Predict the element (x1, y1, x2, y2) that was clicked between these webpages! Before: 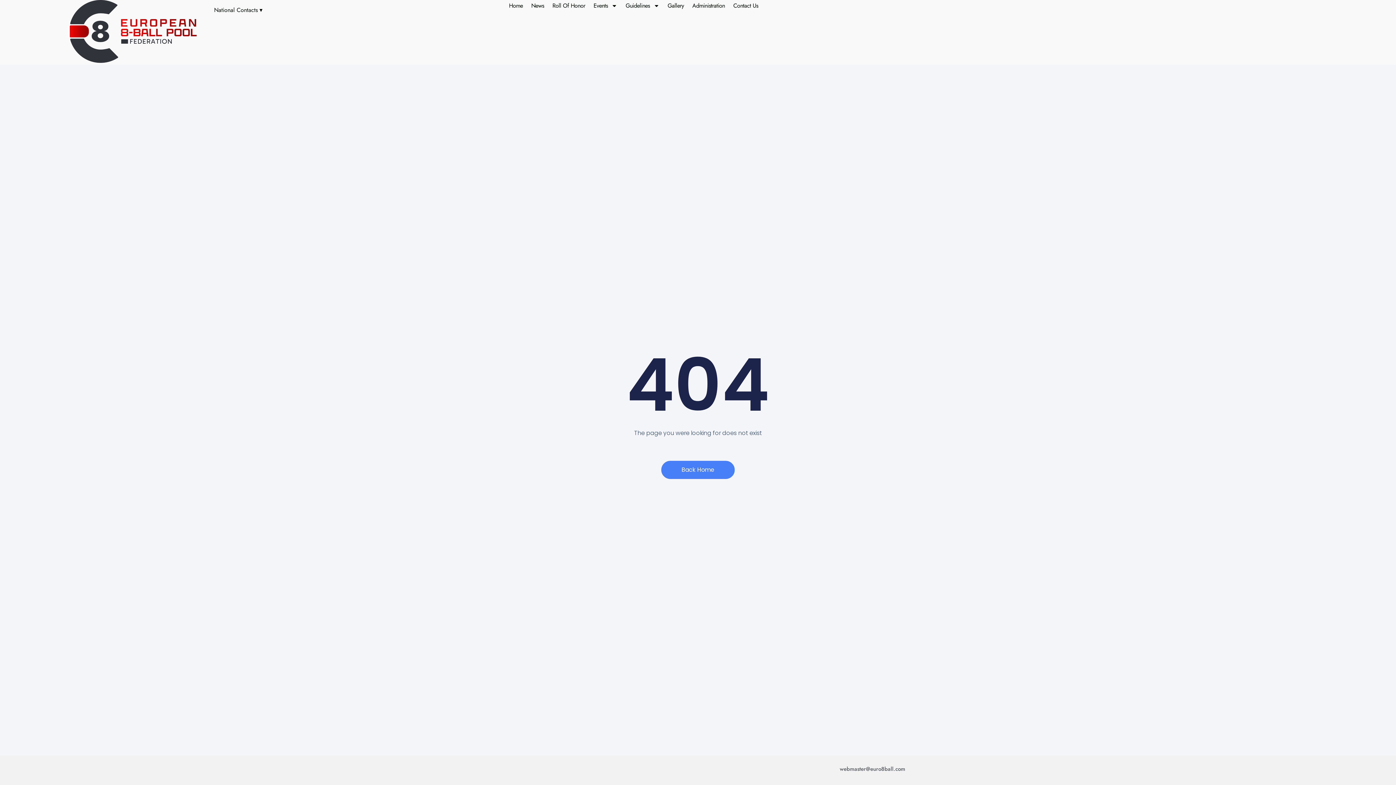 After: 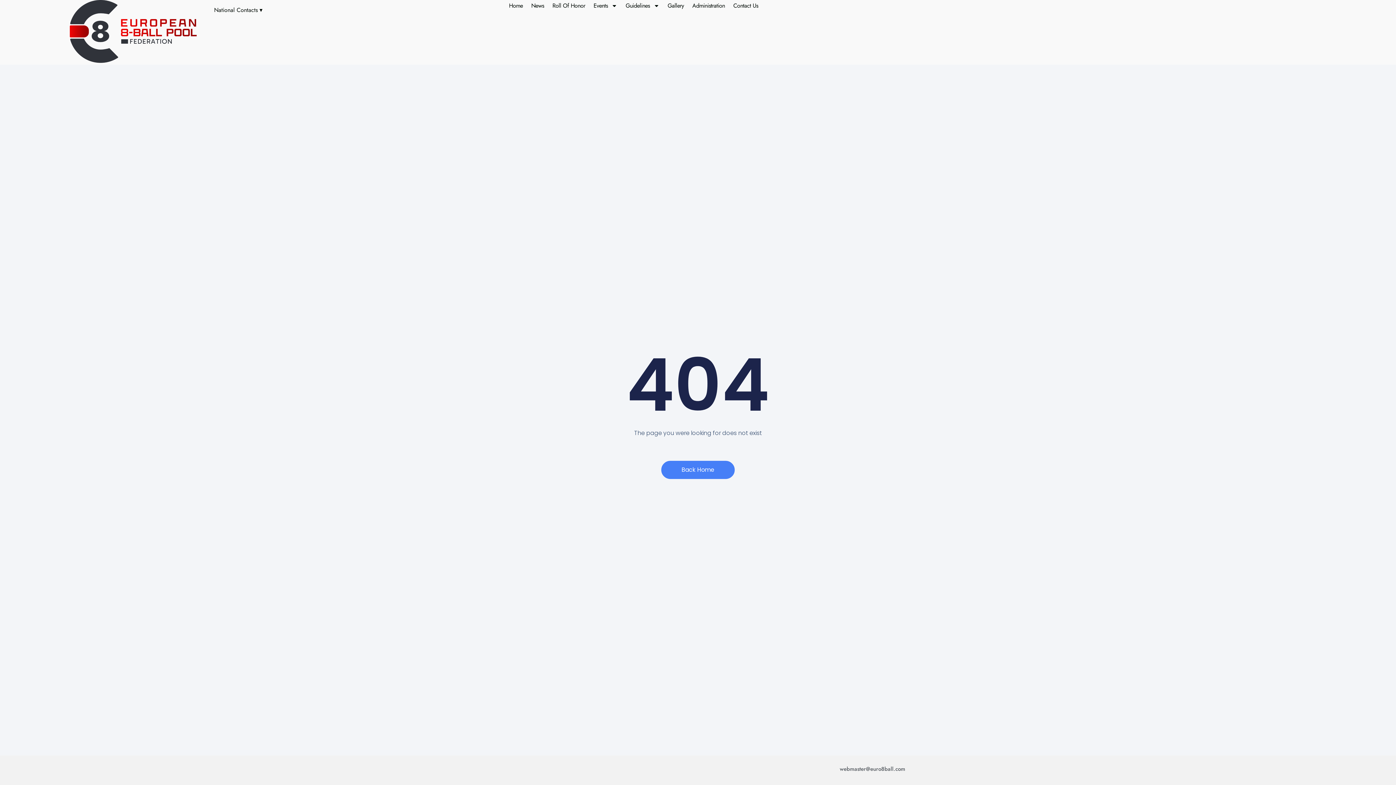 Action: bbox: (840, 765, 905, 773) label: webmaster@euro8ball.com